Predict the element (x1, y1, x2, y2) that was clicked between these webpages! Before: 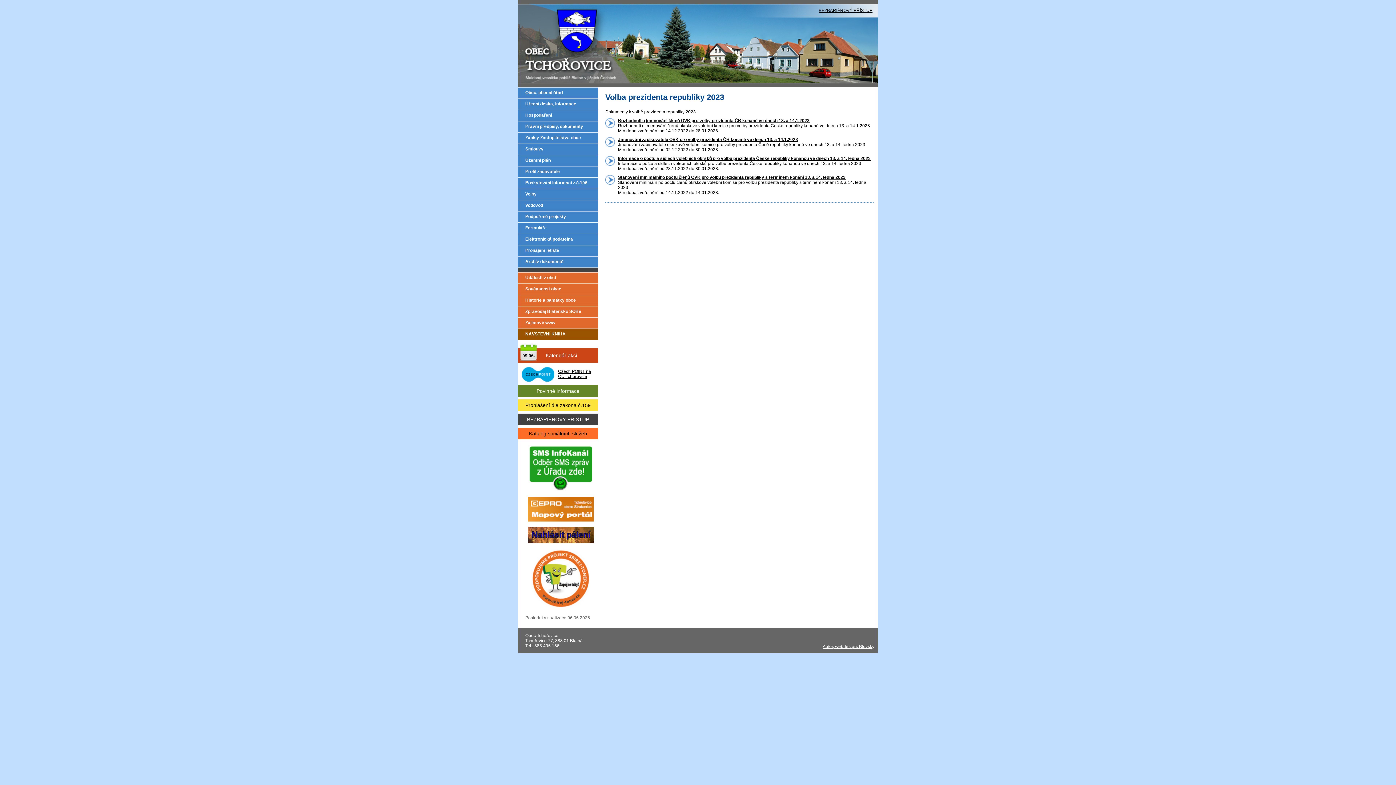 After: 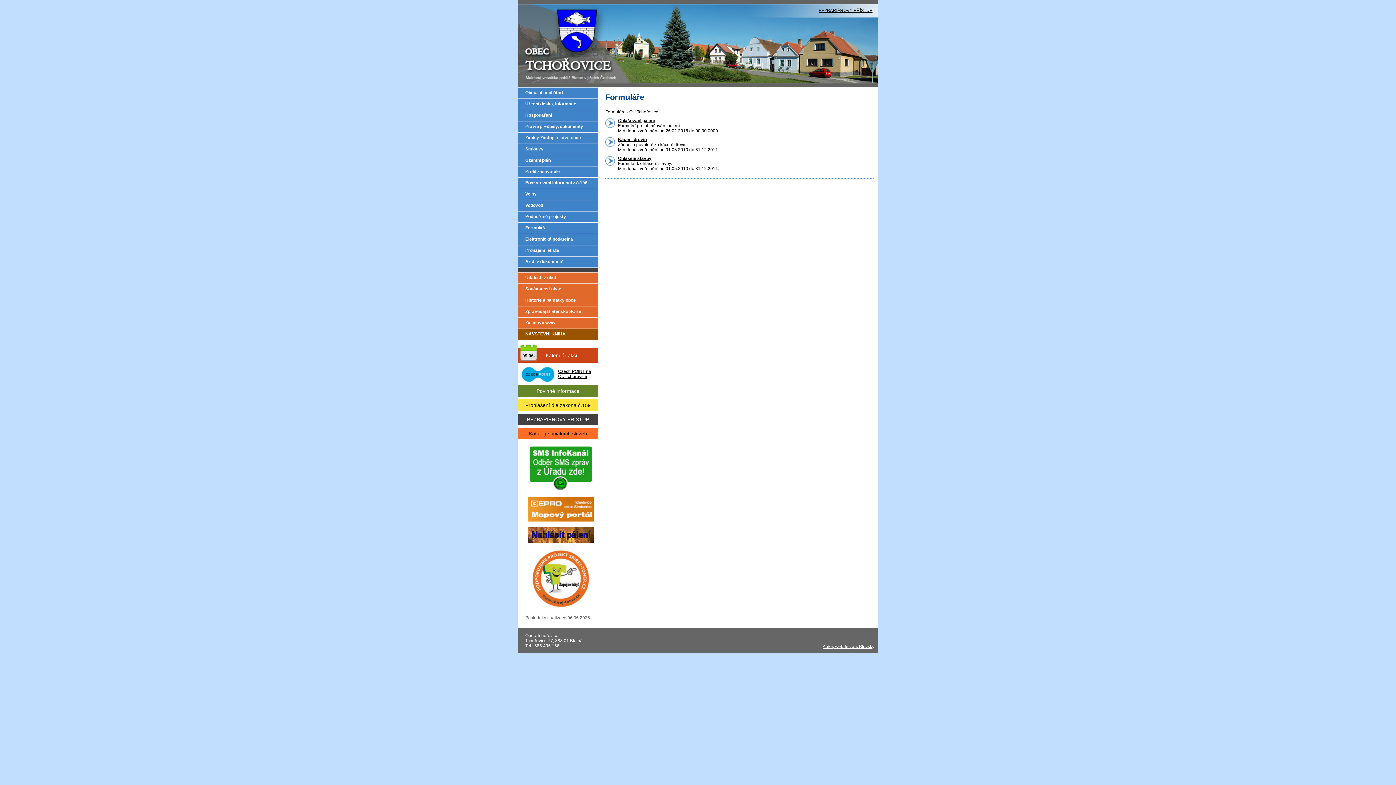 Action: bbox: (518, 222, 598, 233) label: Formuláře